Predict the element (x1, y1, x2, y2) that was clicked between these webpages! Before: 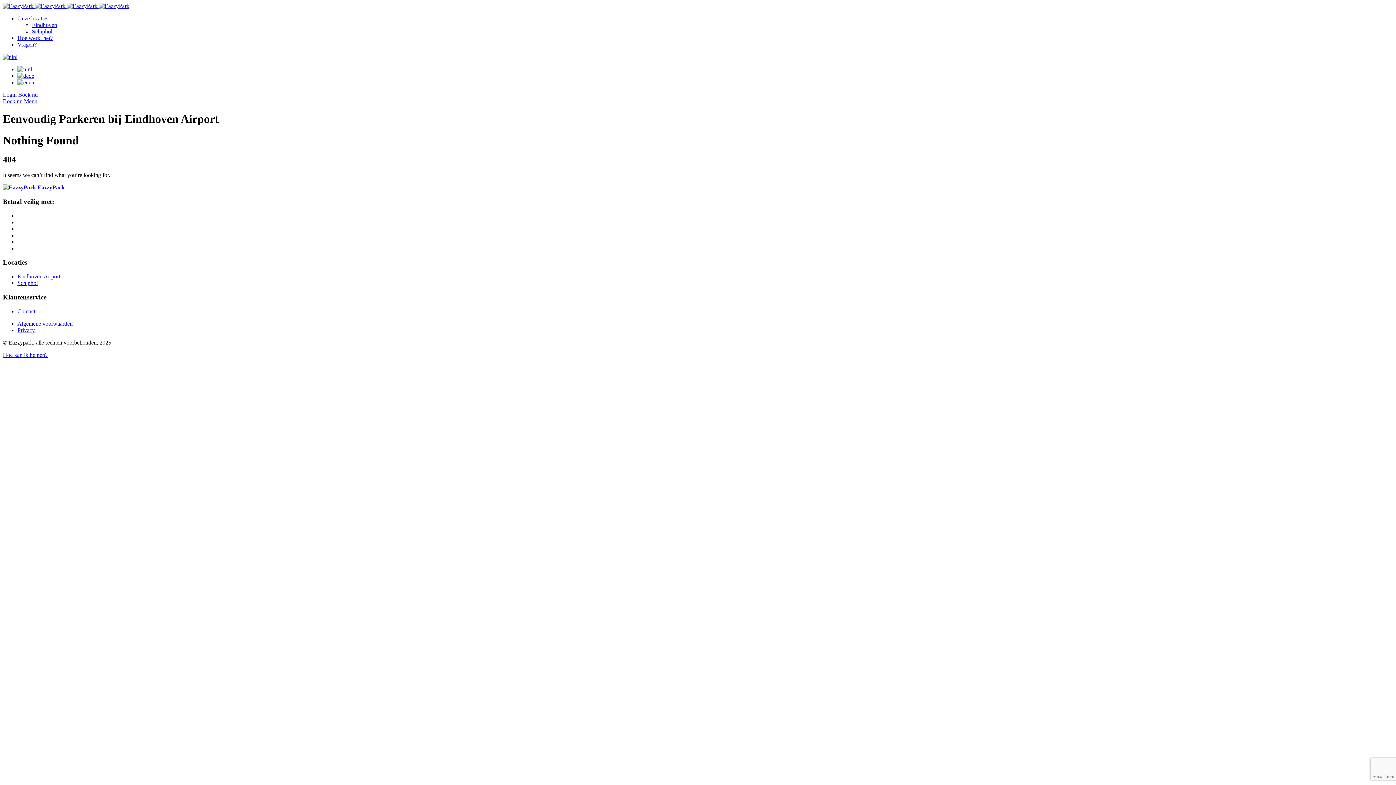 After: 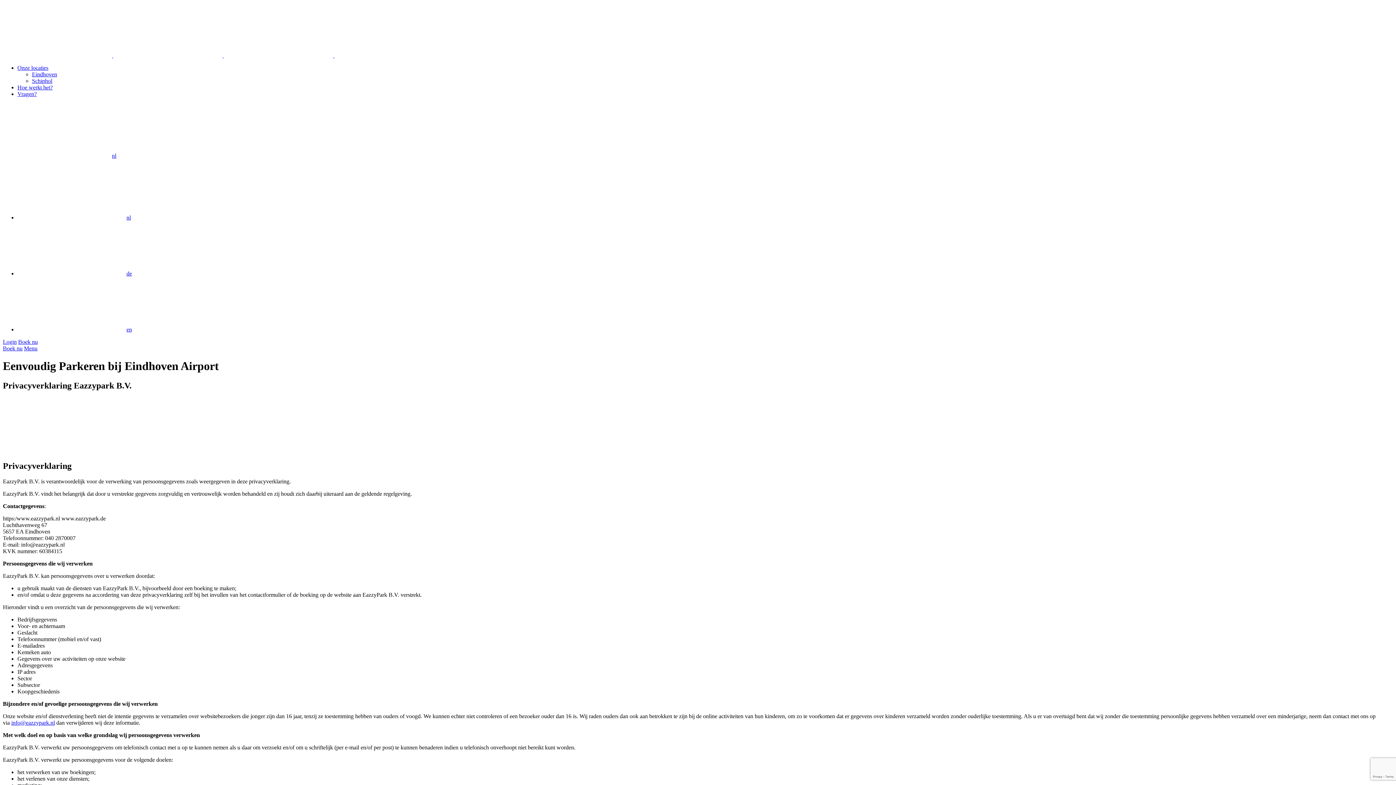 Action: label: Privacy bbox: (17, 327, 34, 333)